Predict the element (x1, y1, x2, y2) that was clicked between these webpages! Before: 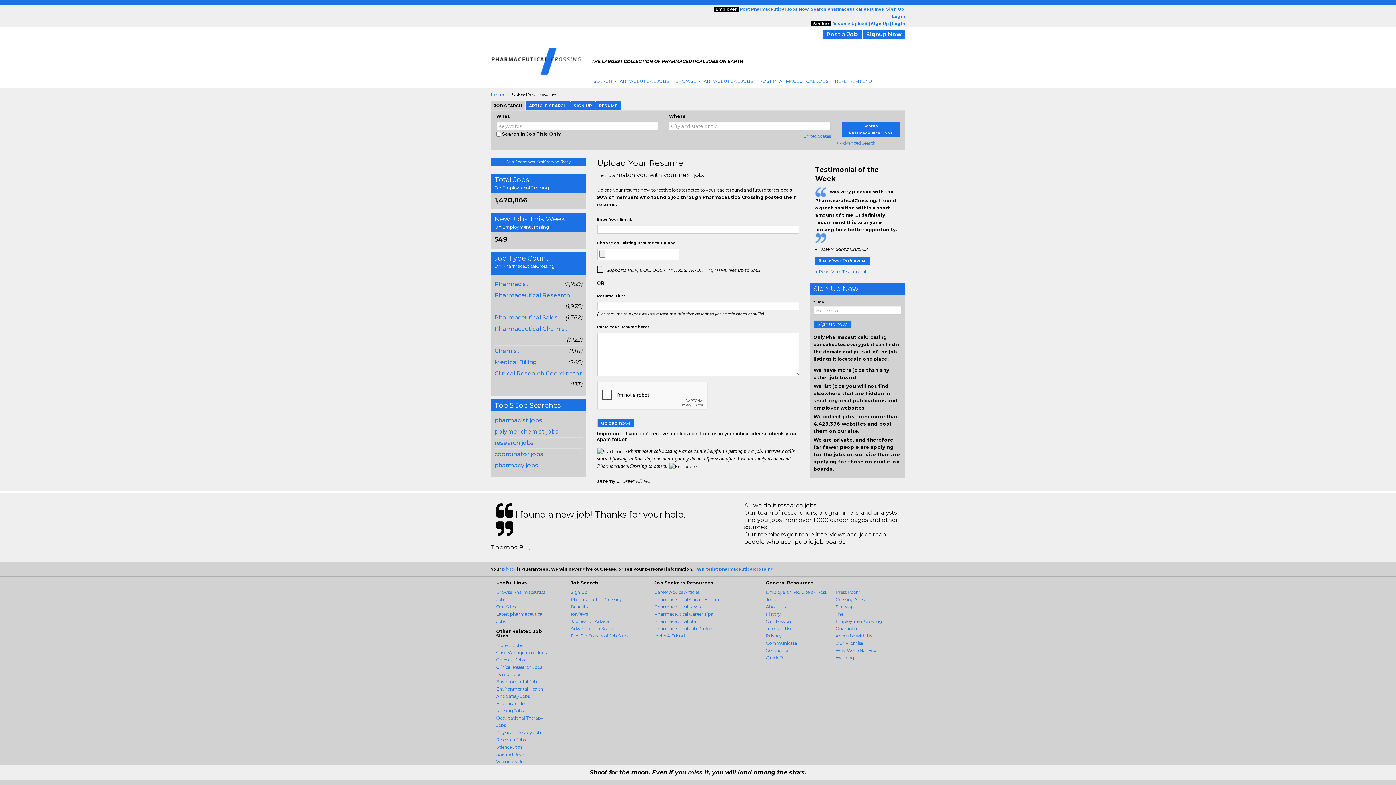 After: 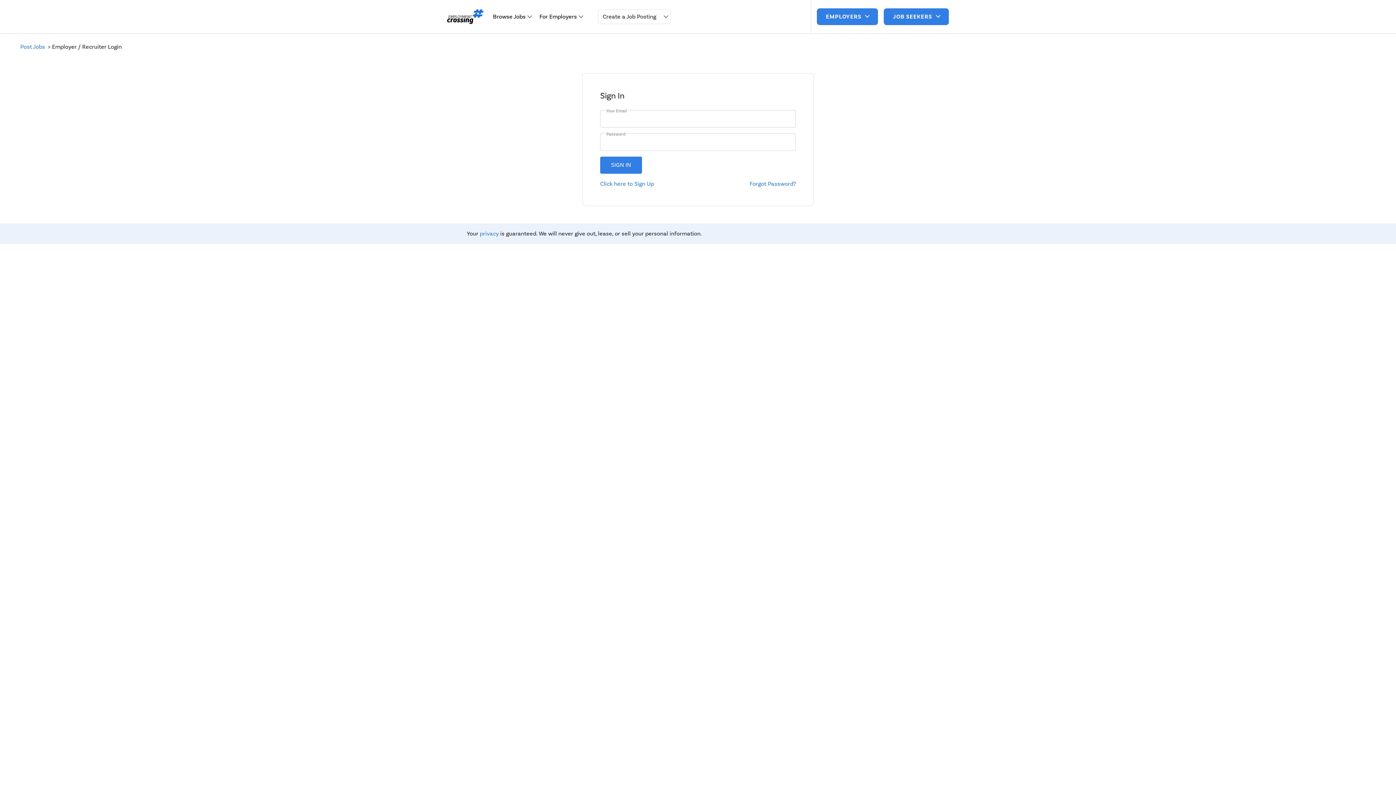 Action: bbox: (892, 13, 905, 18) label: Login